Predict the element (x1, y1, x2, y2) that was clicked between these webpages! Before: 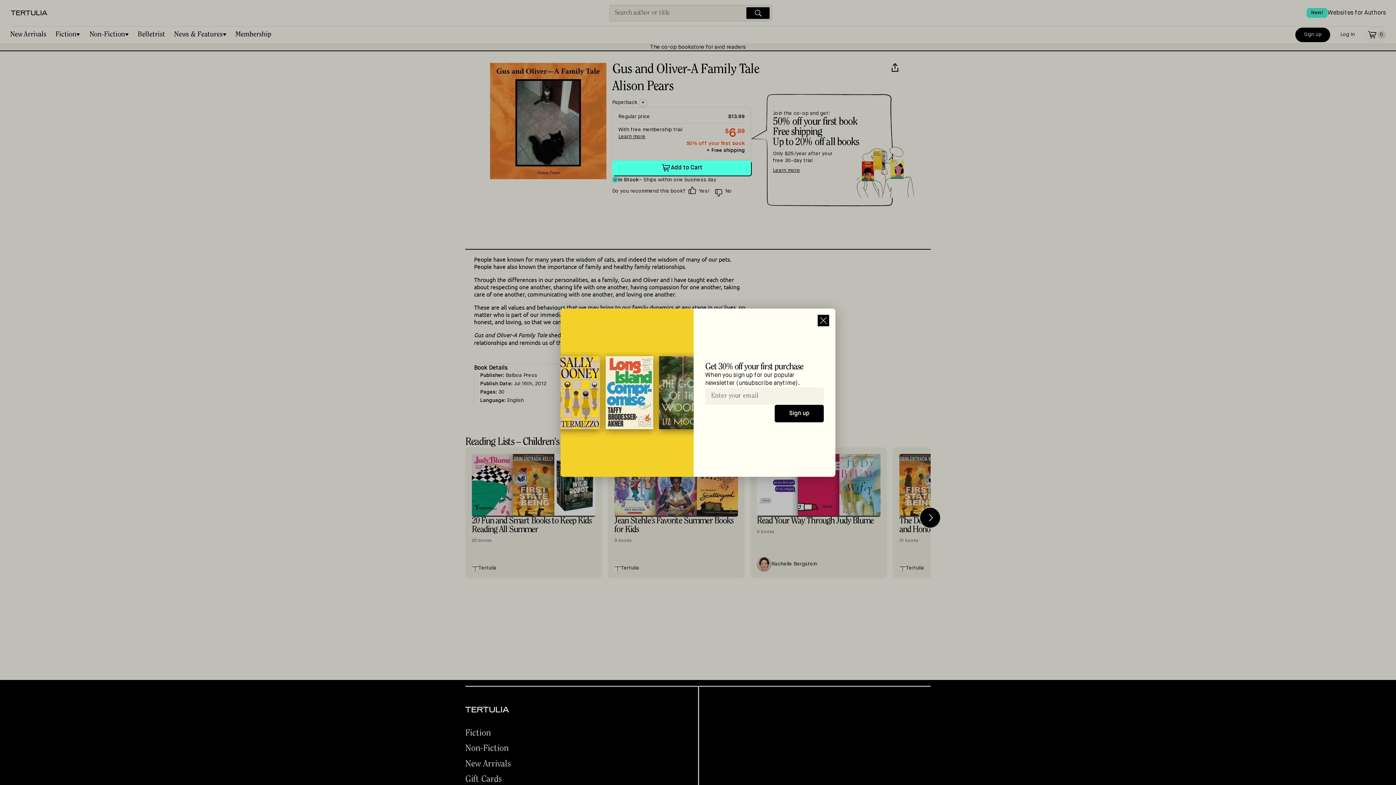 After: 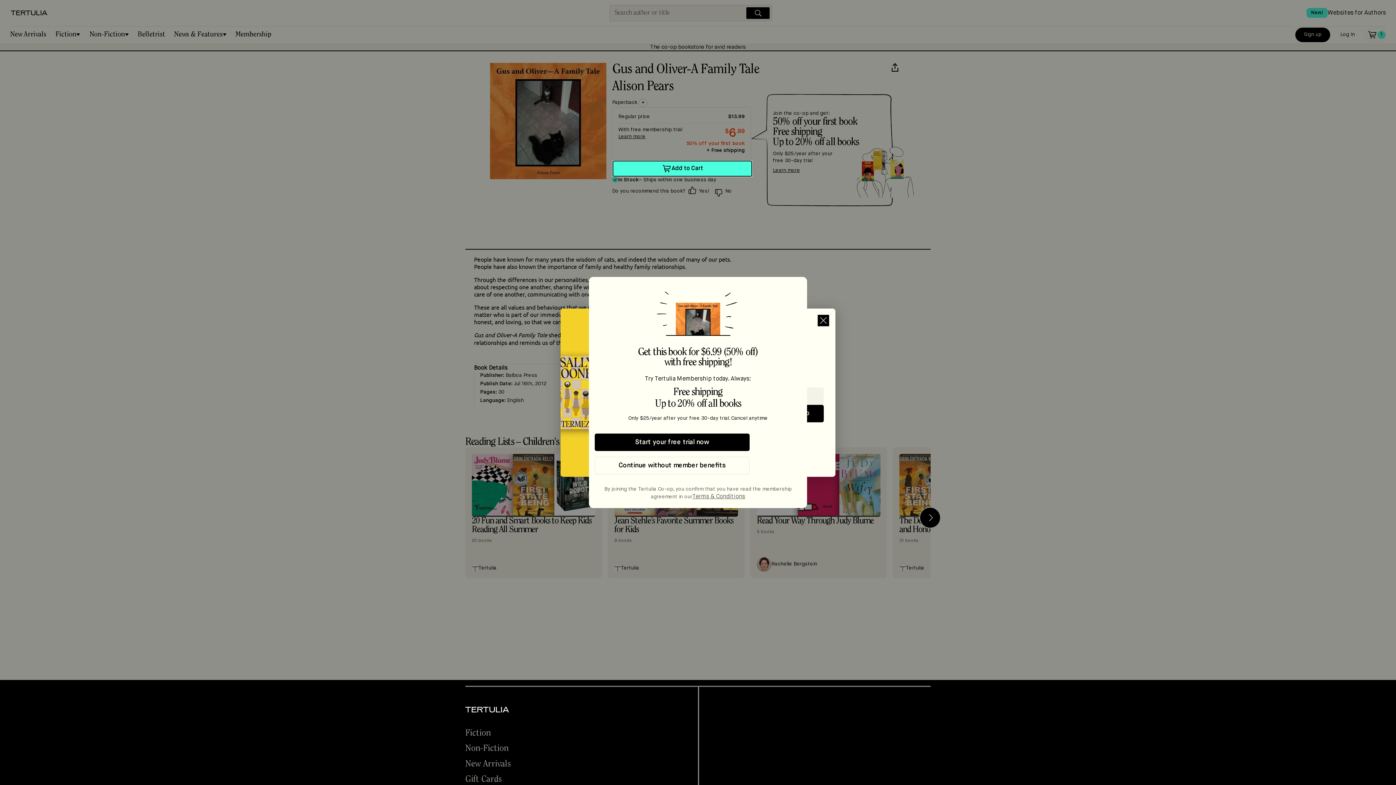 Action: bbox: (612, 160, 751, 175) label: Add to Cart